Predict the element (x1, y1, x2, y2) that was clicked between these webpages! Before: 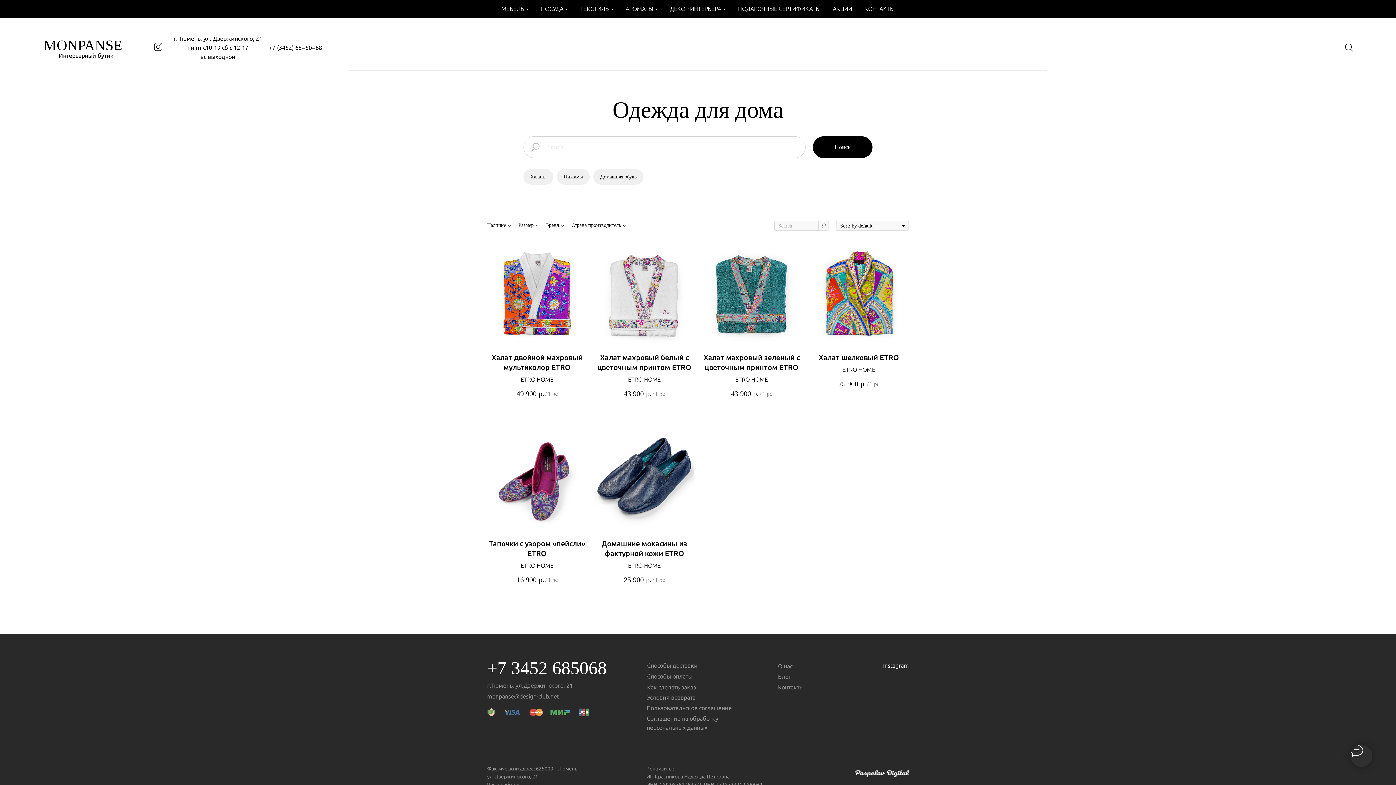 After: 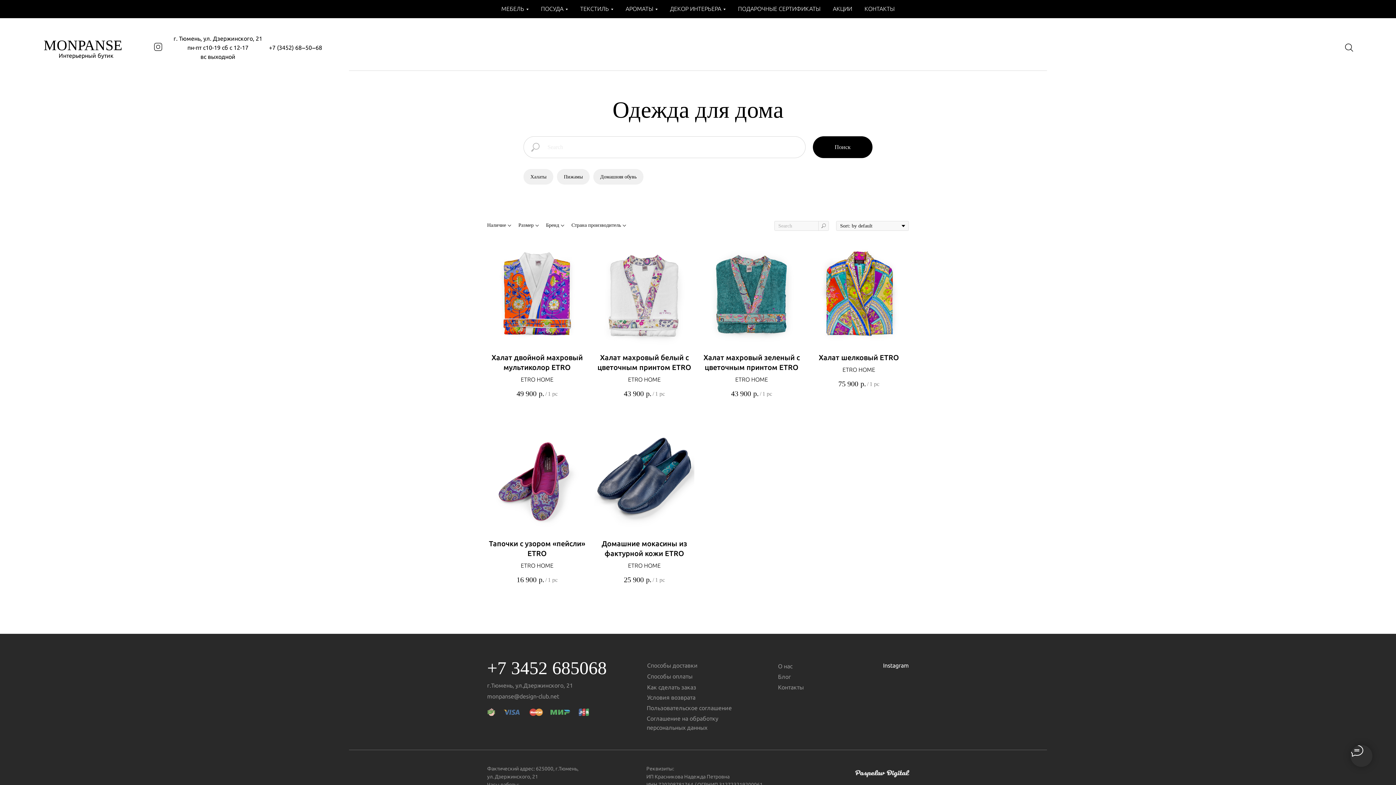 Action: bbox: (154, 42, 162, 50)